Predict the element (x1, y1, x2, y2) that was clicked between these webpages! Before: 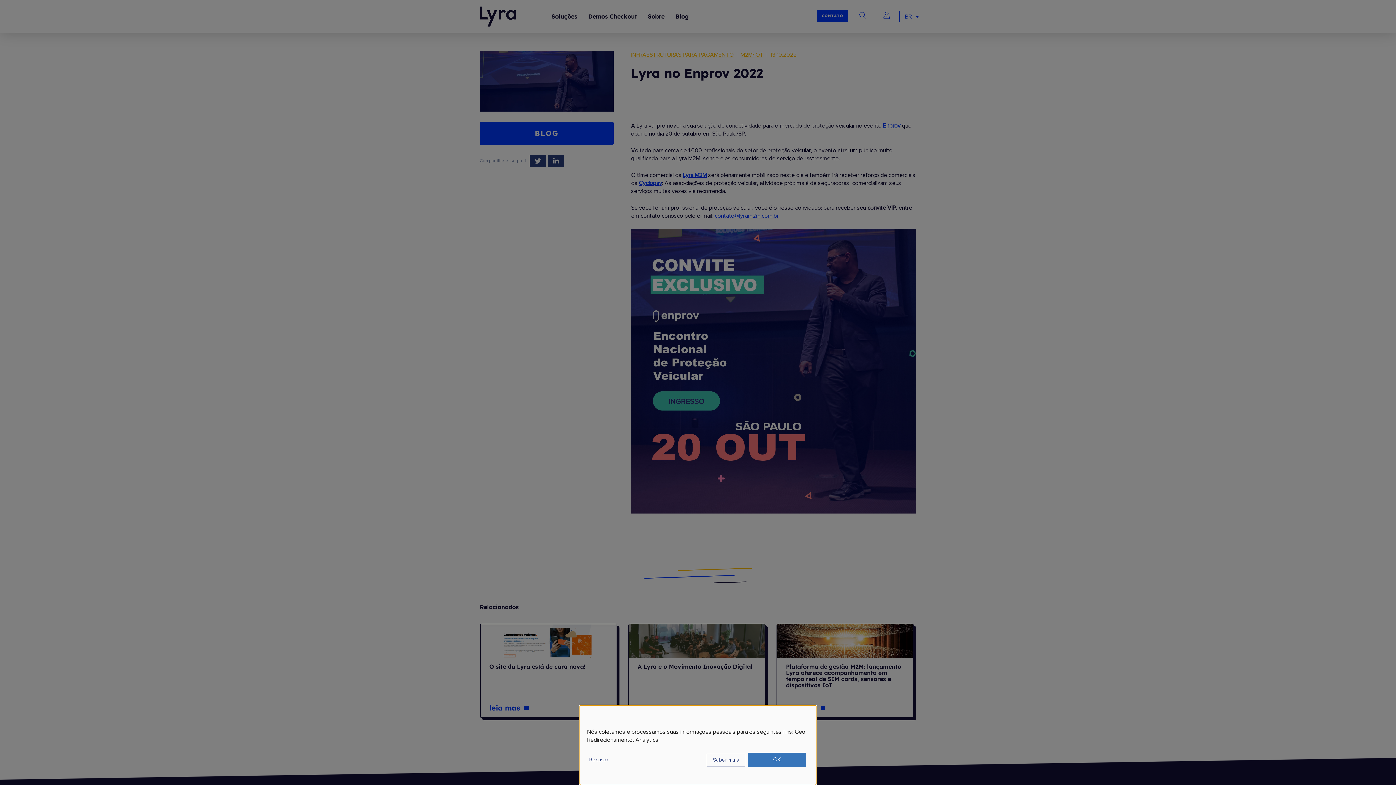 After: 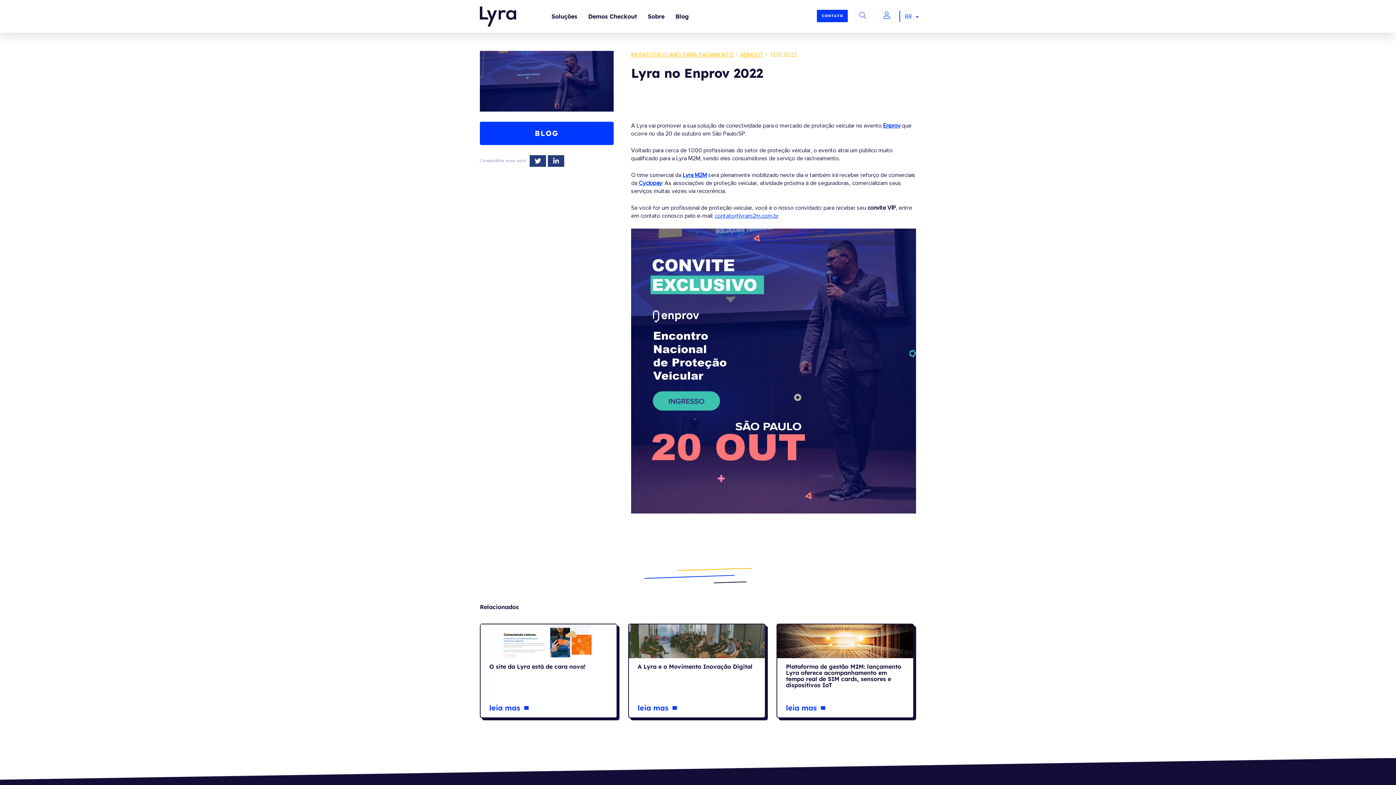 Action: bbox: (587, 754, 610, 766) label: Recusar